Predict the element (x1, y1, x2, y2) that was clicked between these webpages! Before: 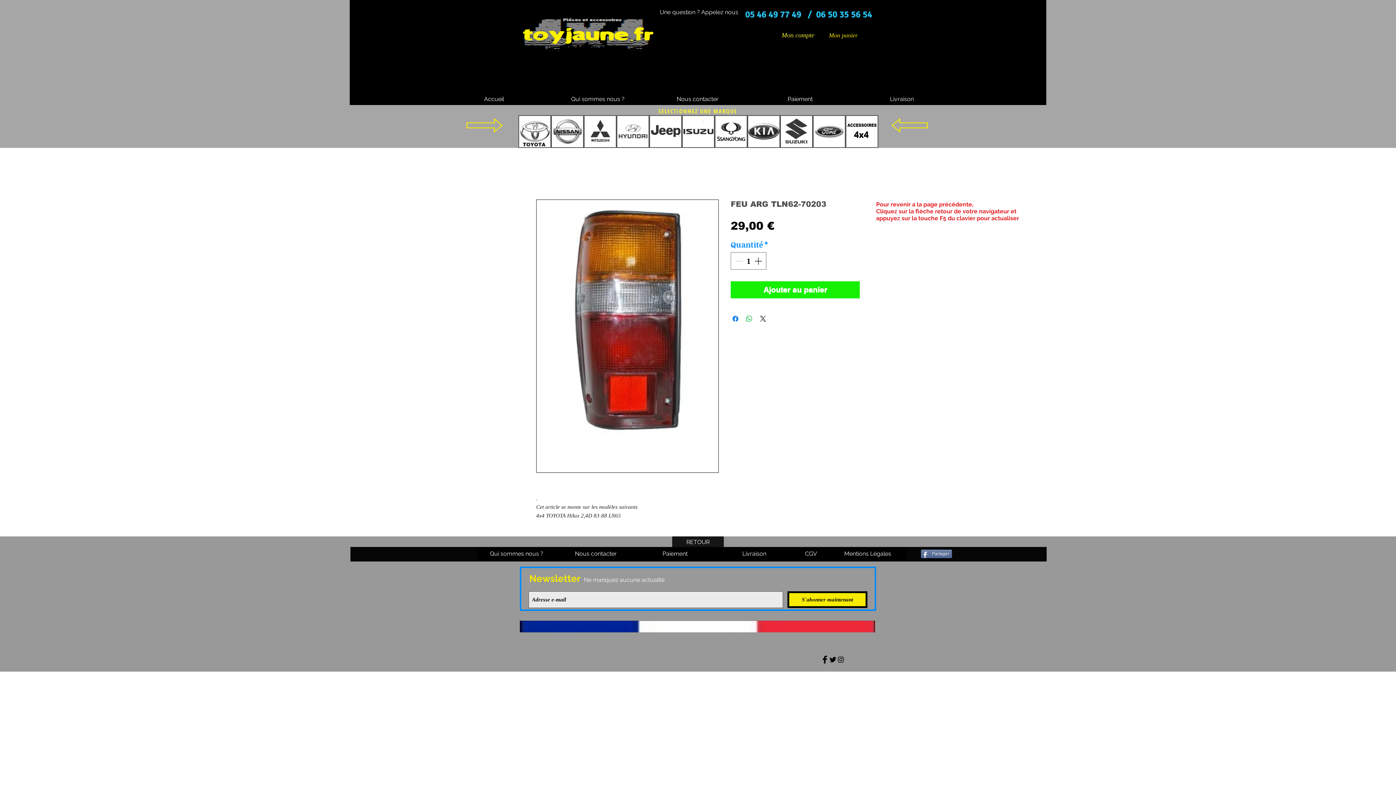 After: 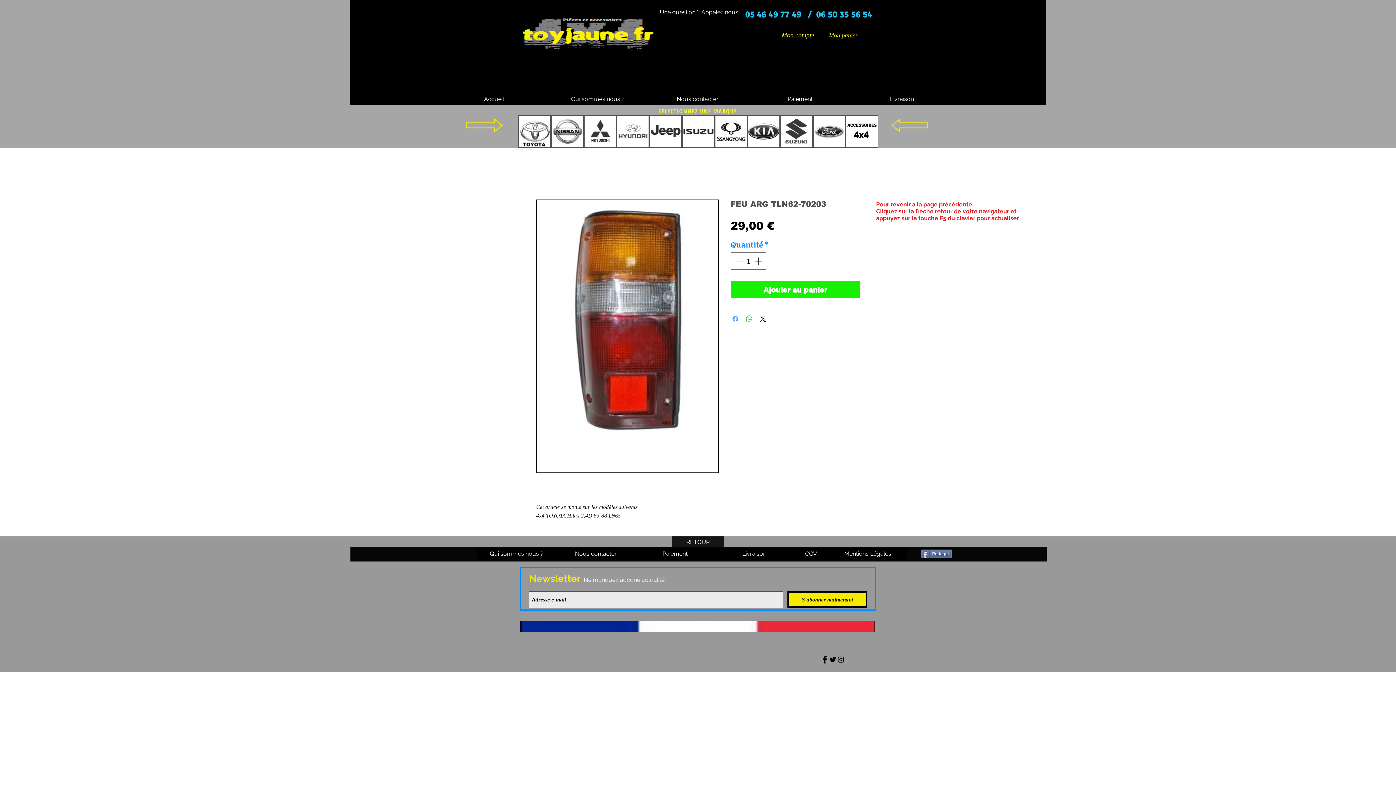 Action: label: Partagez sur Facebook bbox: (731, 314, 740, 323)